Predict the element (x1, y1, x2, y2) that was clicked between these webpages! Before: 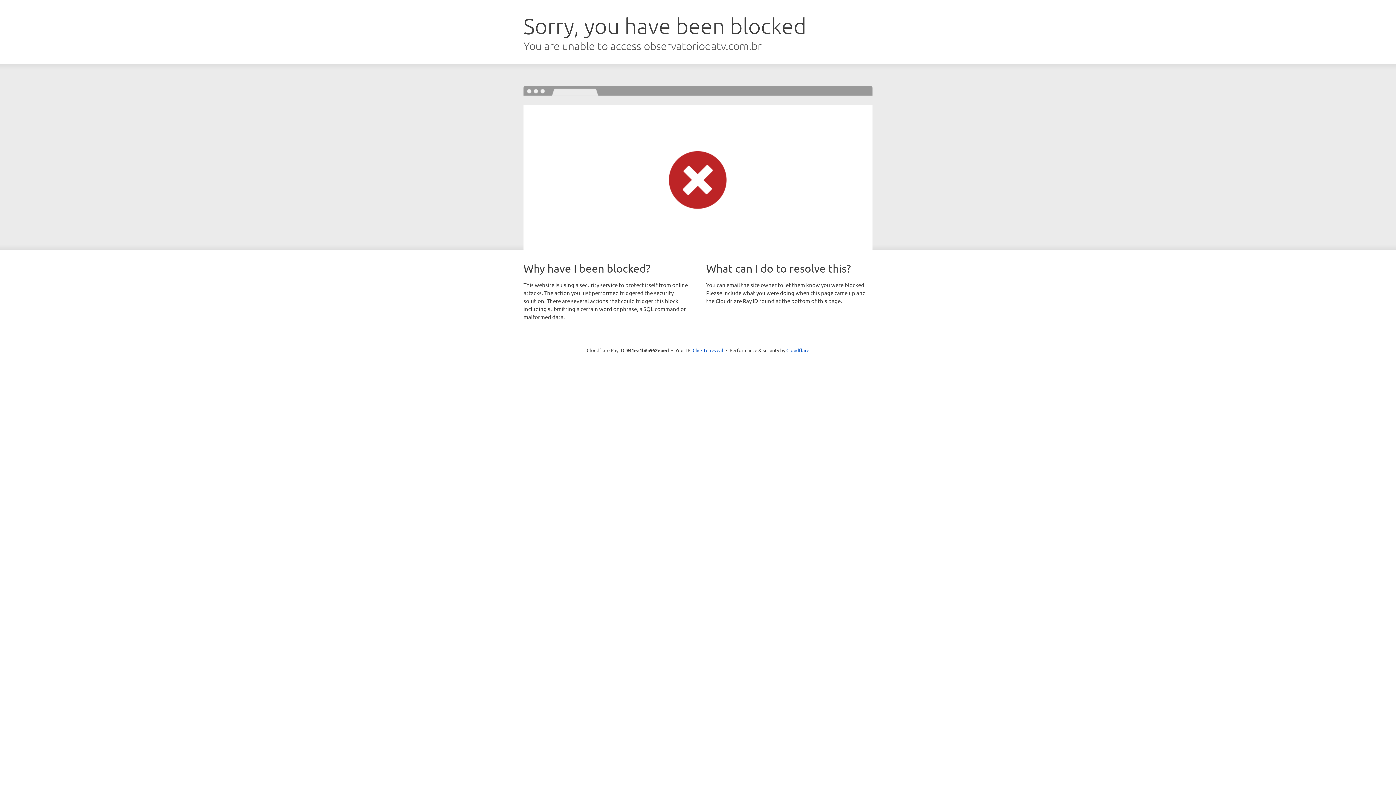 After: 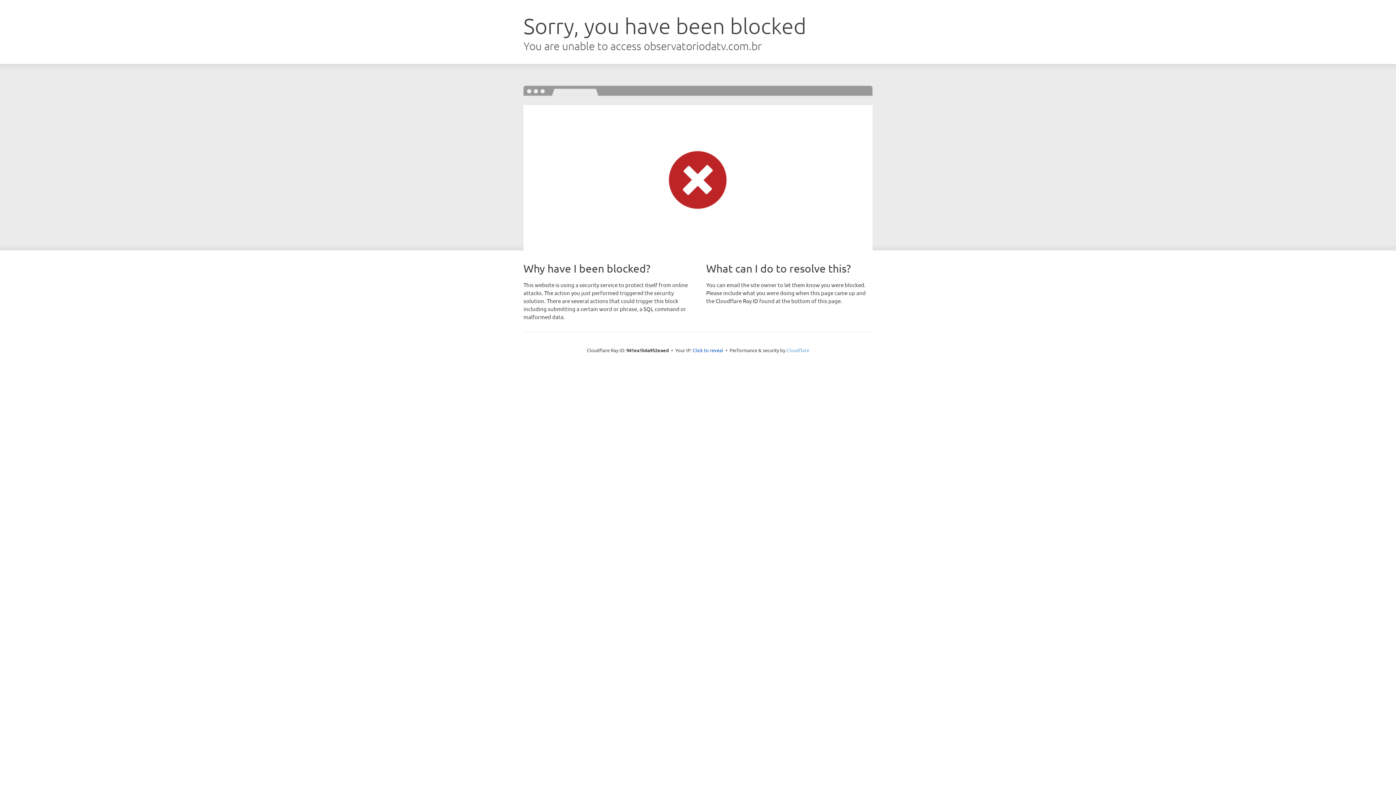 Action: label: Cloudflare bbox: (786, 347, 809, 353)